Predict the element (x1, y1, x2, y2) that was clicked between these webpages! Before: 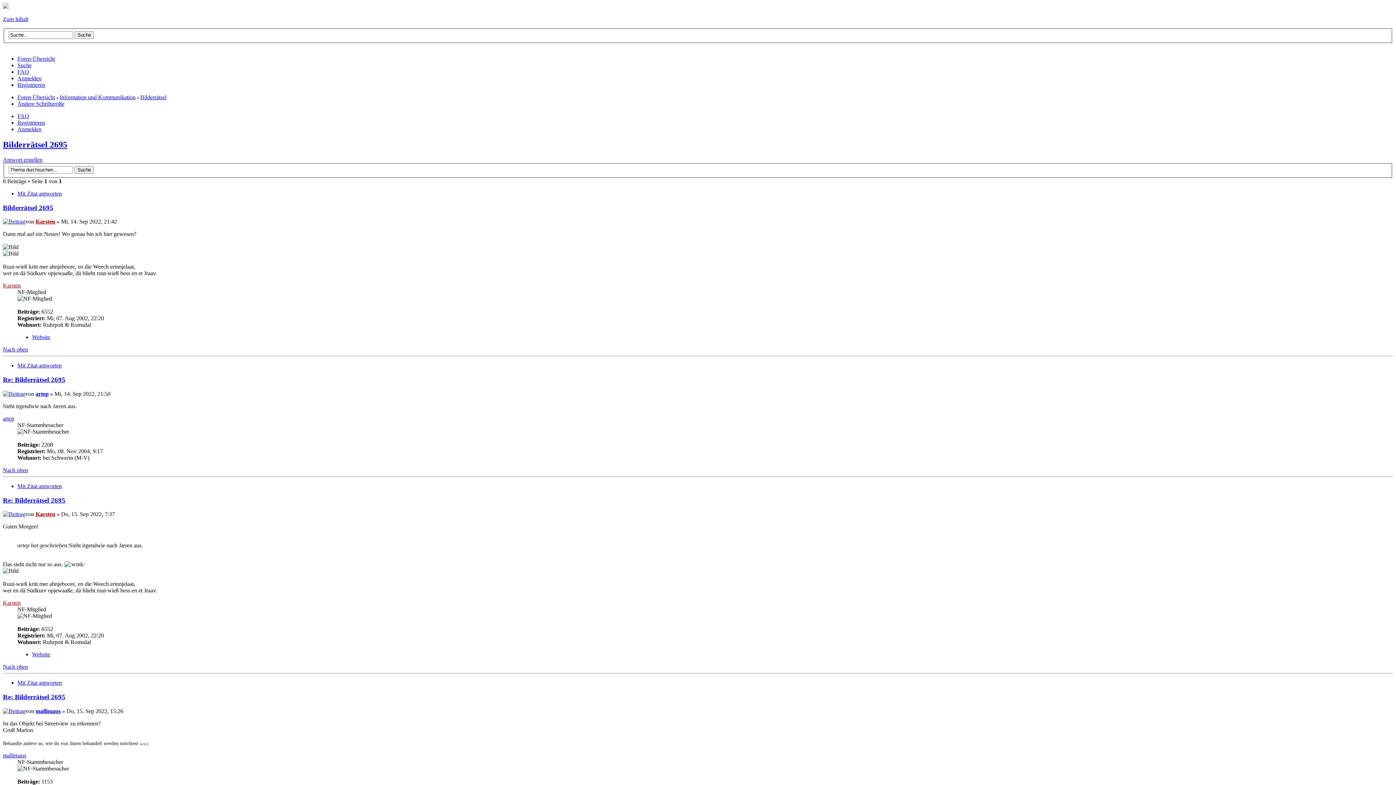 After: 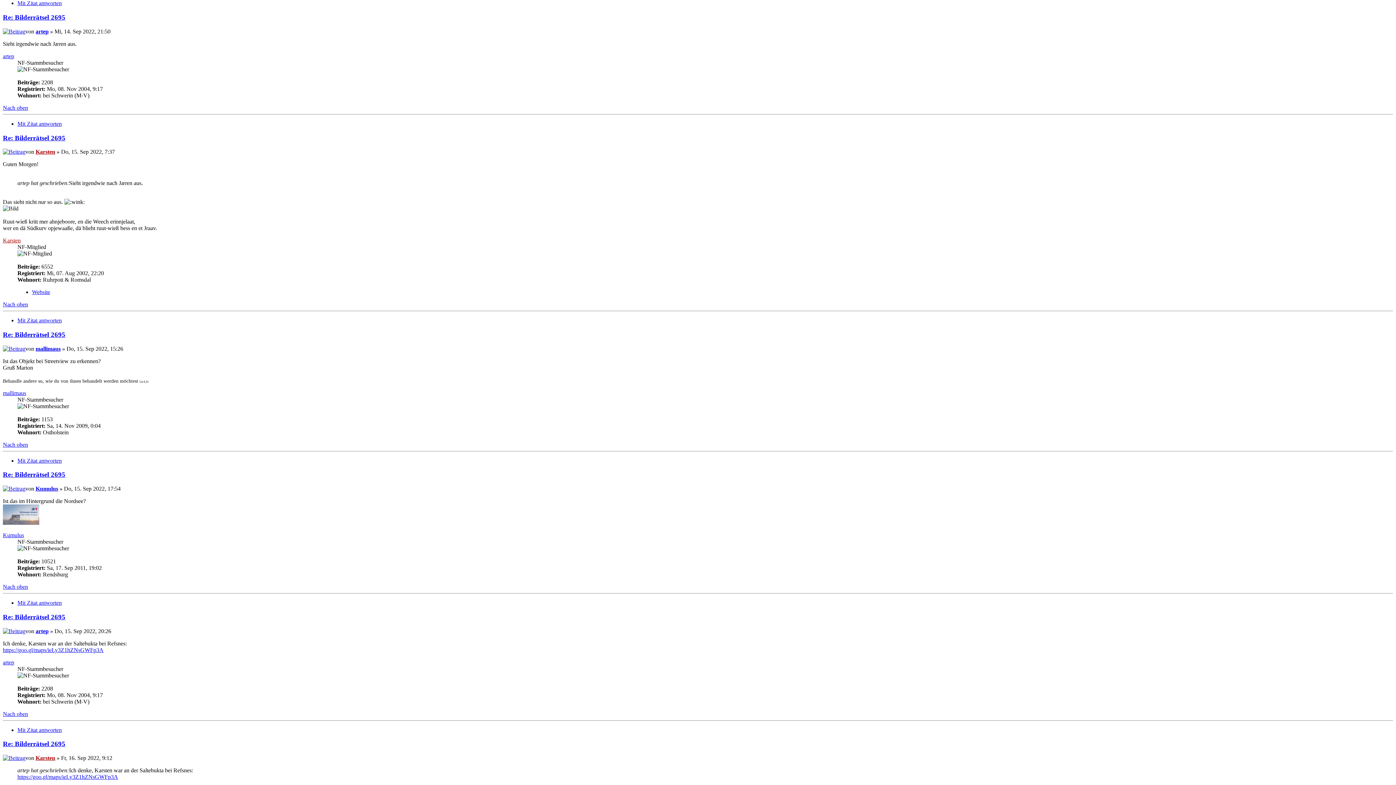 Action: bbox: (2, 390, 25, 397)